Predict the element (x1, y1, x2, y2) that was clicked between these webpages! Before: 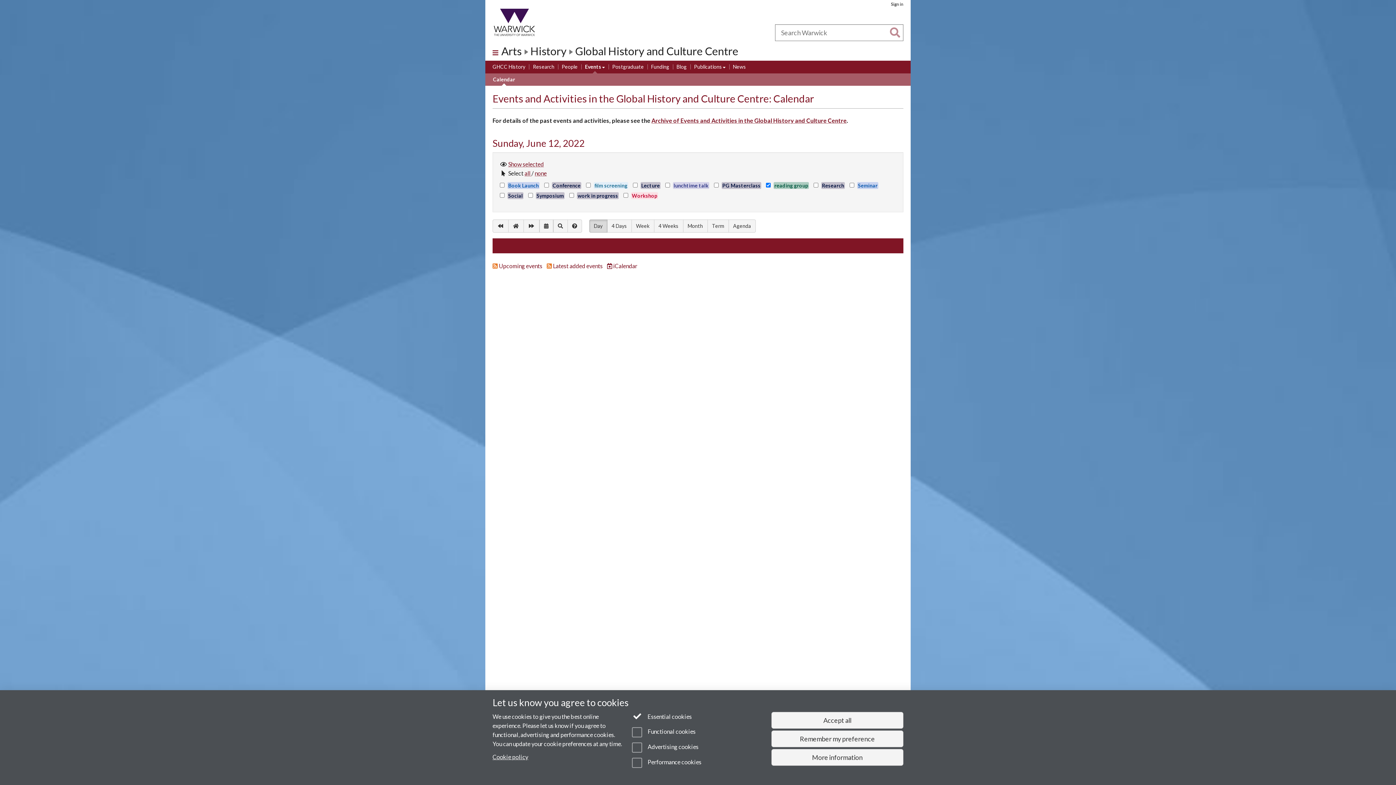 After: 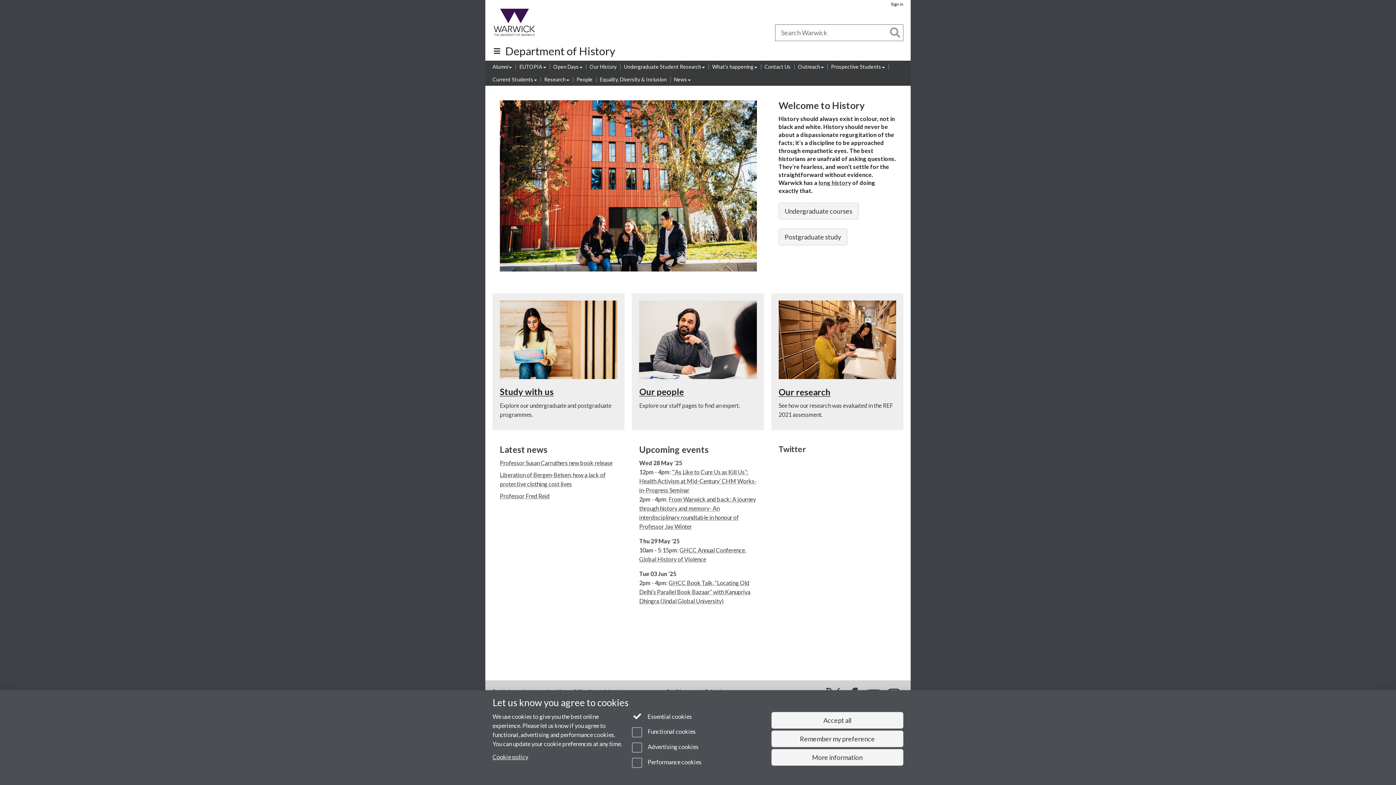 Action: bbox: (530, 44, 566, 57) label: History